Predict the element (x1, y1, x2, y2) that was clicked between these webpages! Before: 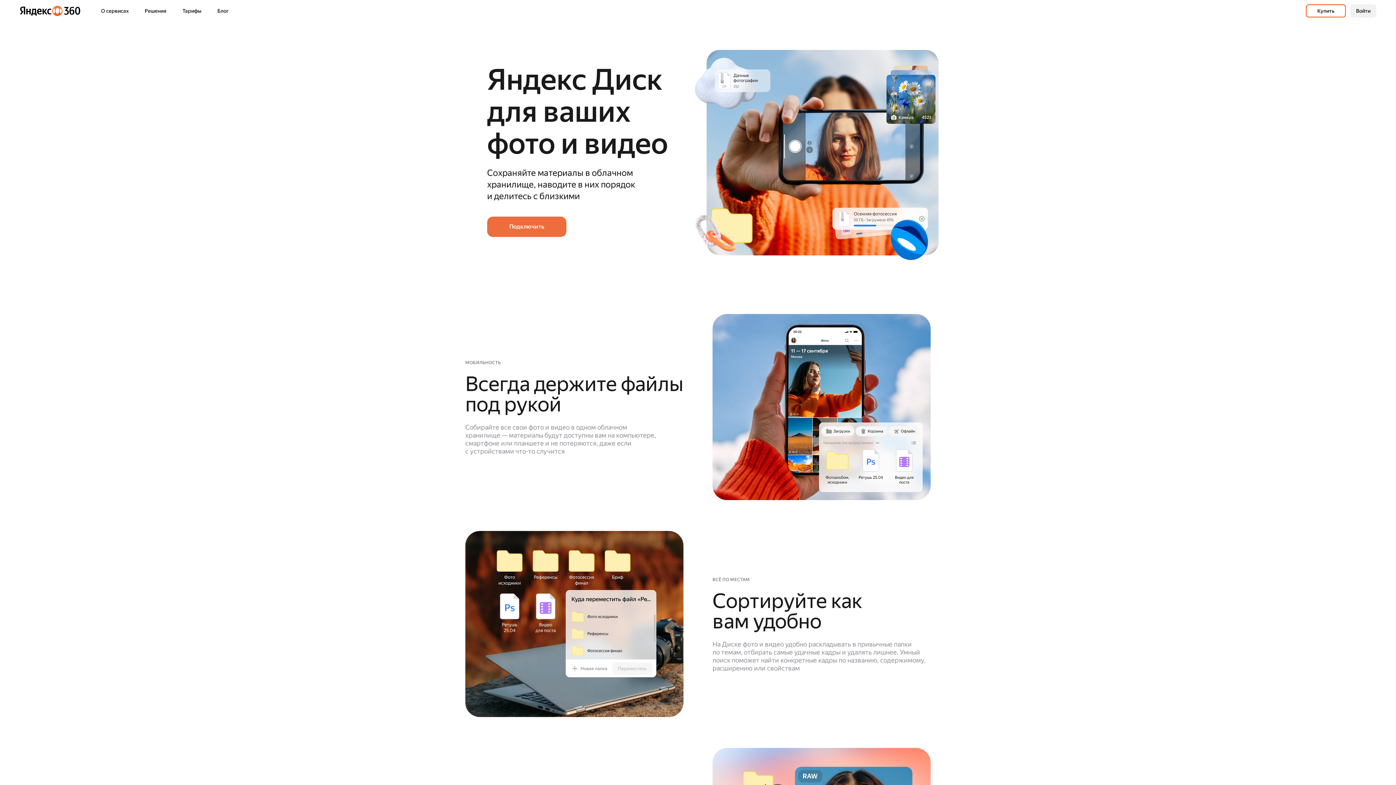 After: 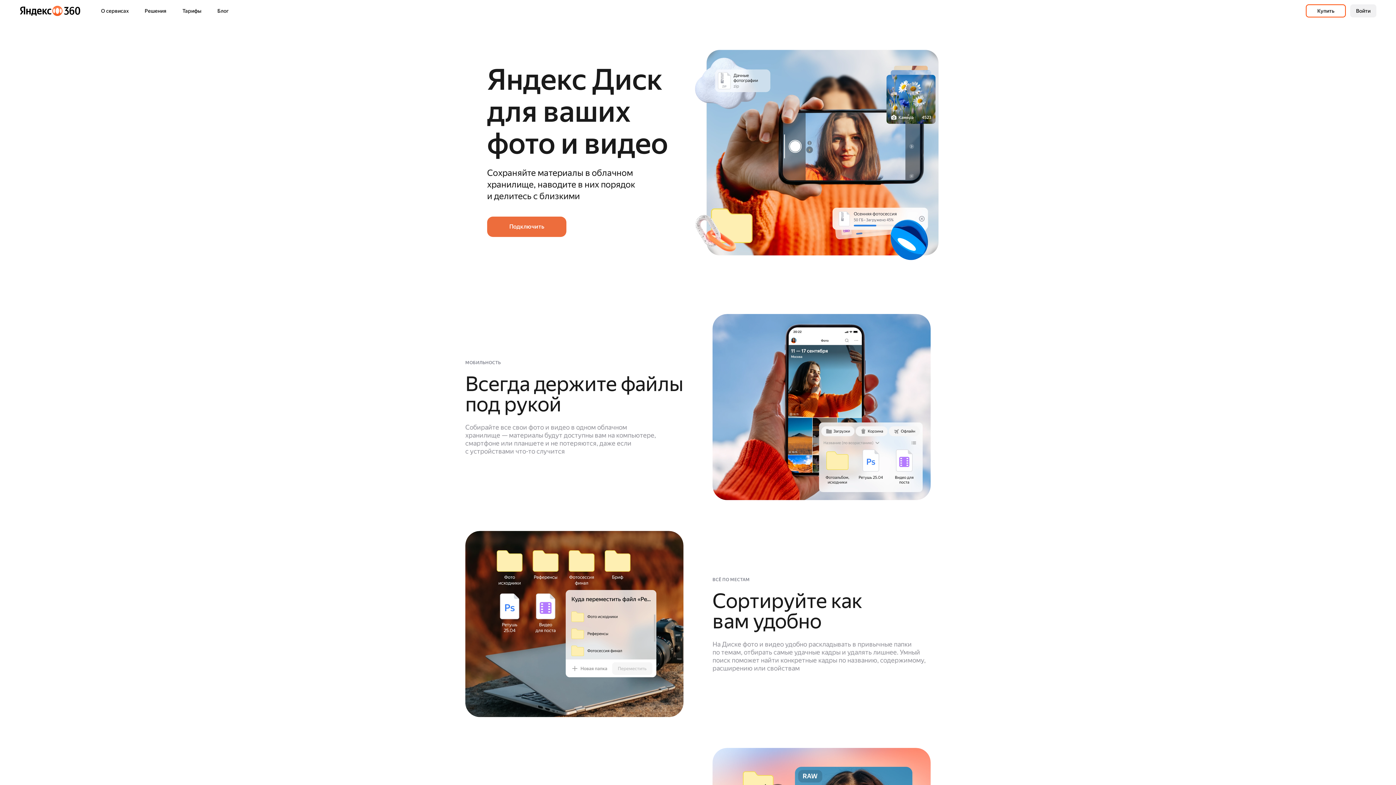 Action: bbox: (19, 5, 80, 16)